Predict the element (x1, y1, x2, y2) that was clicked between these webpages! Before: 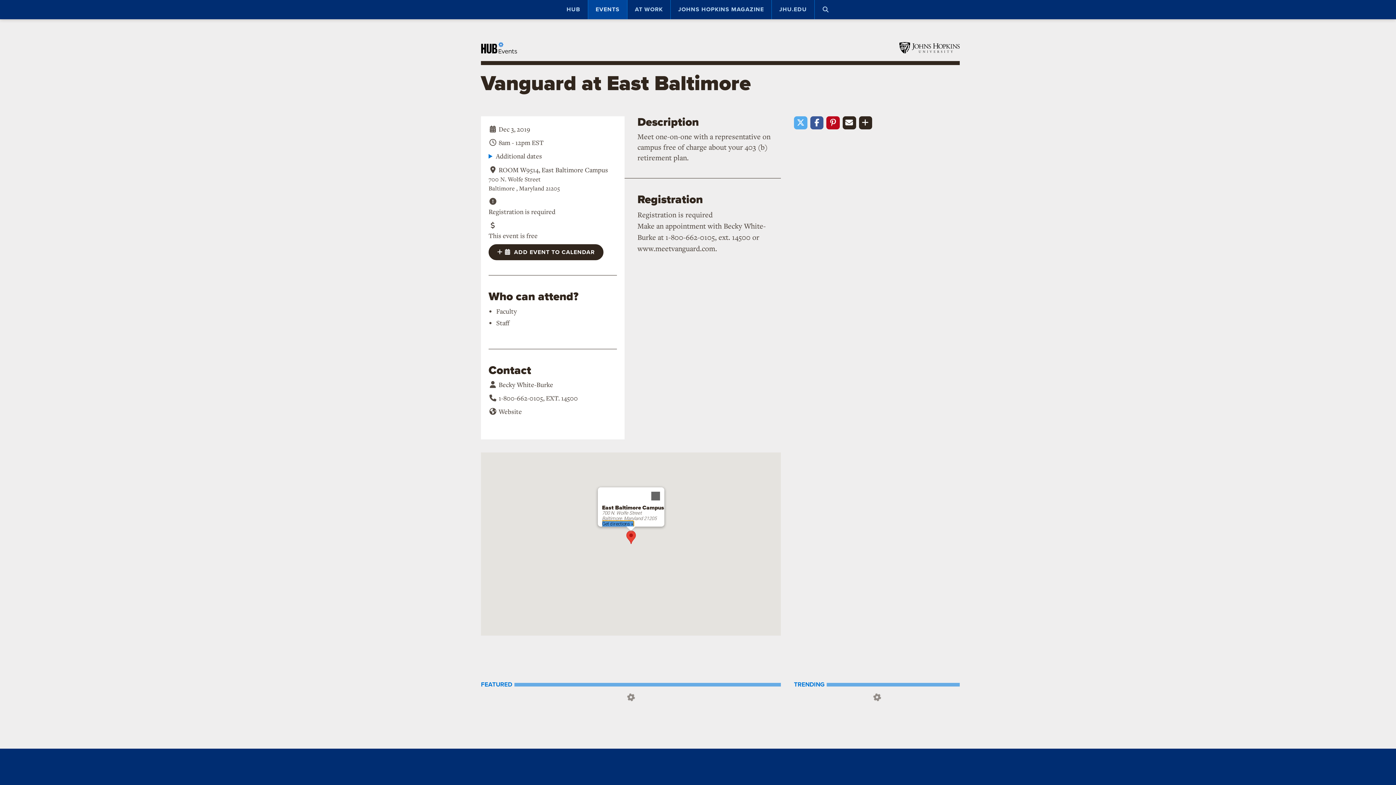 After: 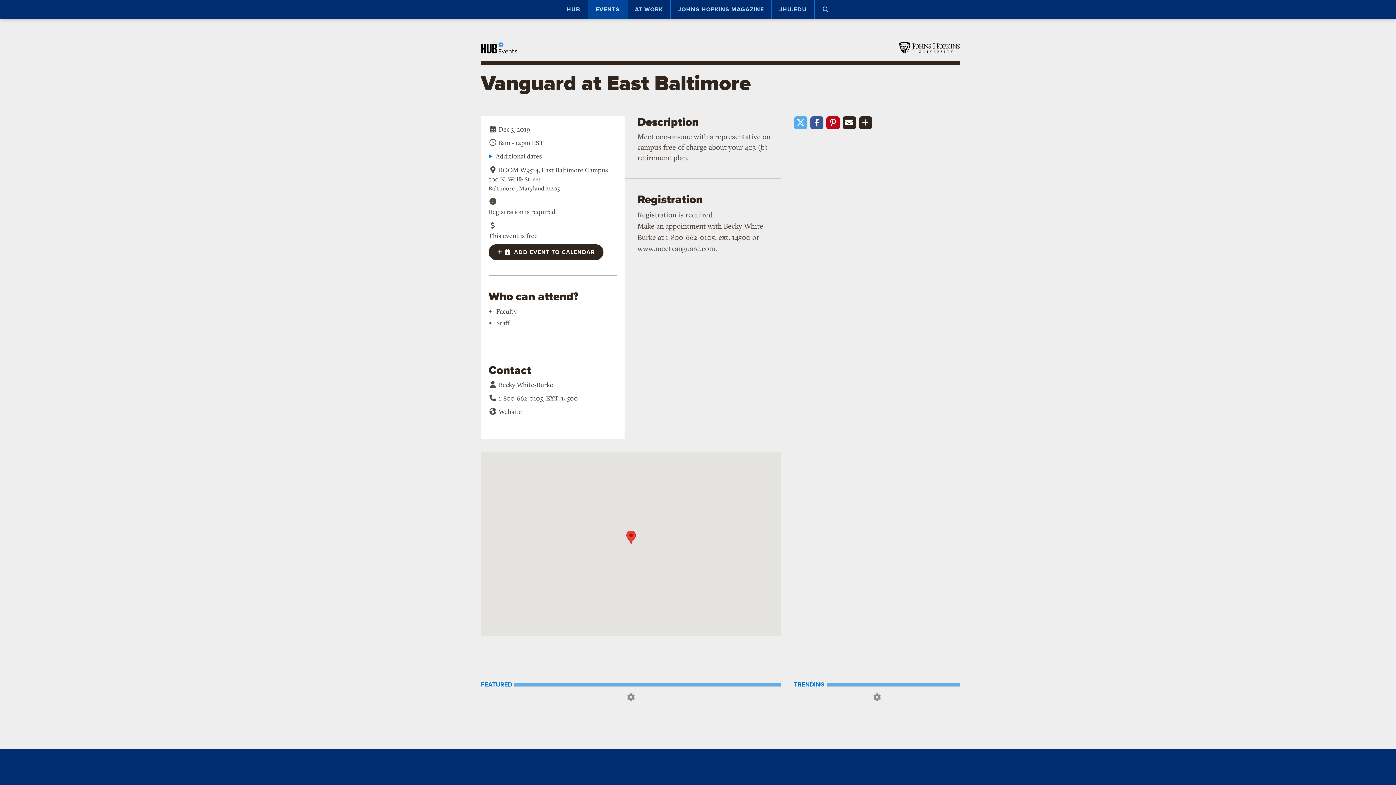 Action: label: Close bbox: (646, 487, 664, 505)